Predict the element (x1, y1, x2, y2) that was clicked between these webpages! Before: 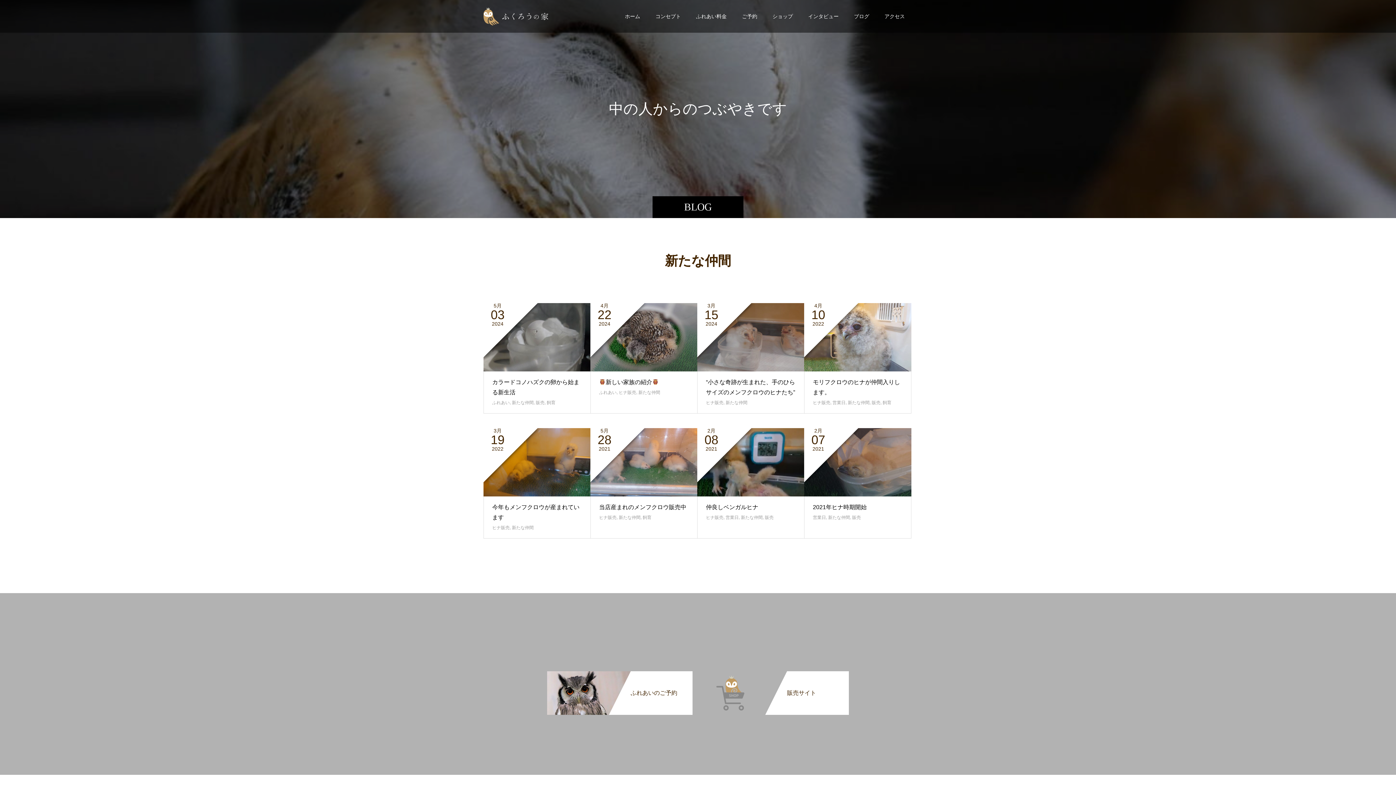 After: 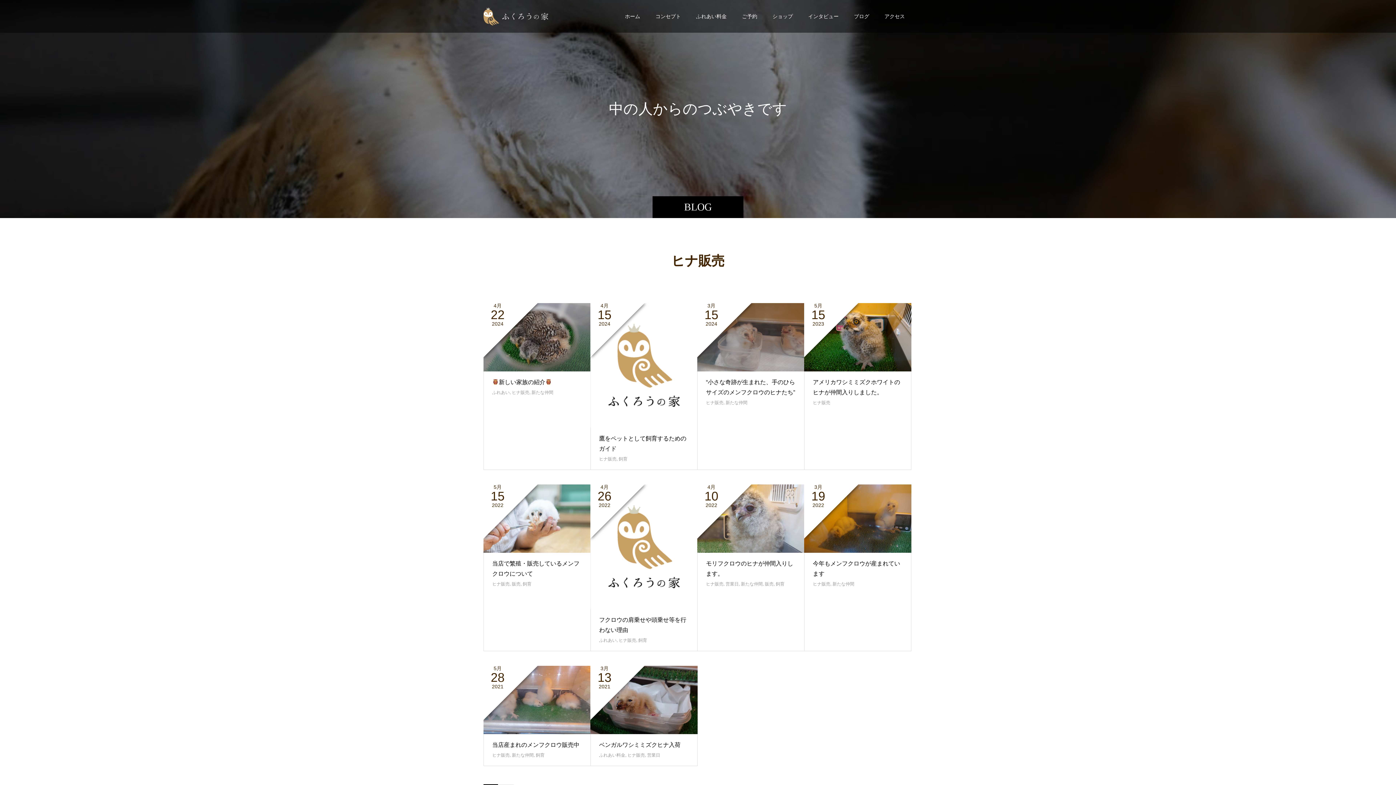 Action: label: ヒナ販売 bbox: (492, 525, 509, 530)